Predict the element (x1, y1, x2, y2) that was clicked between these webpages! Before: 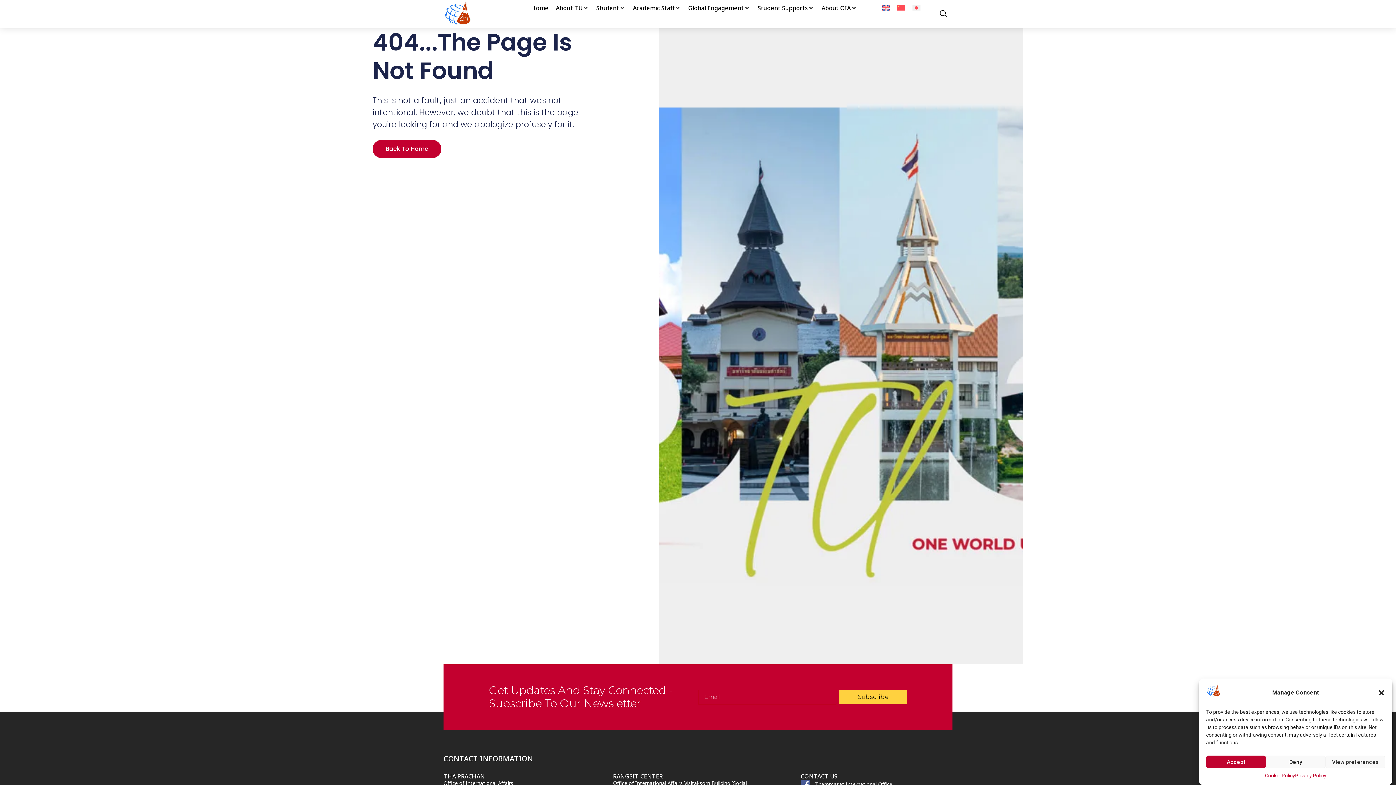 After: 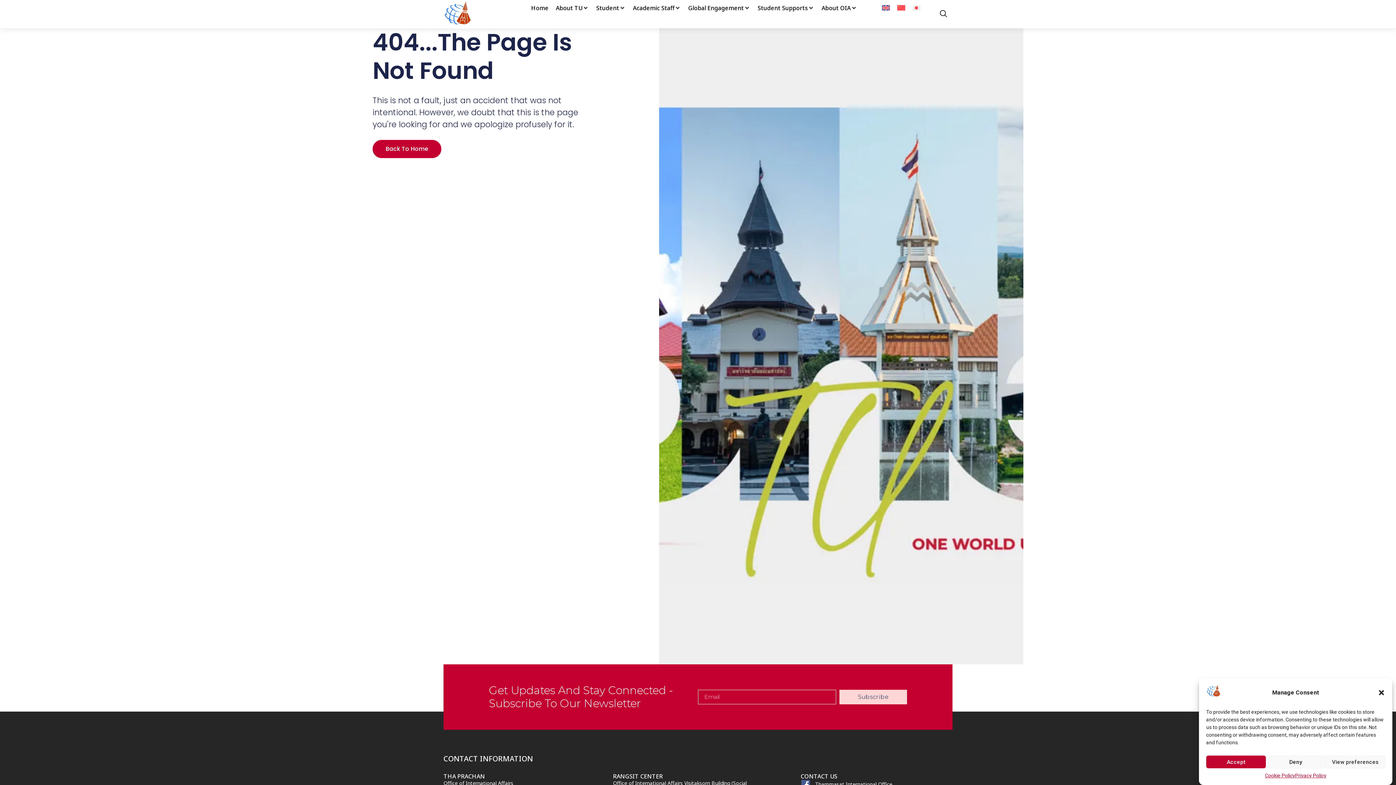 Action: label: Subscribe bbox: (839, 690, 907, 704)